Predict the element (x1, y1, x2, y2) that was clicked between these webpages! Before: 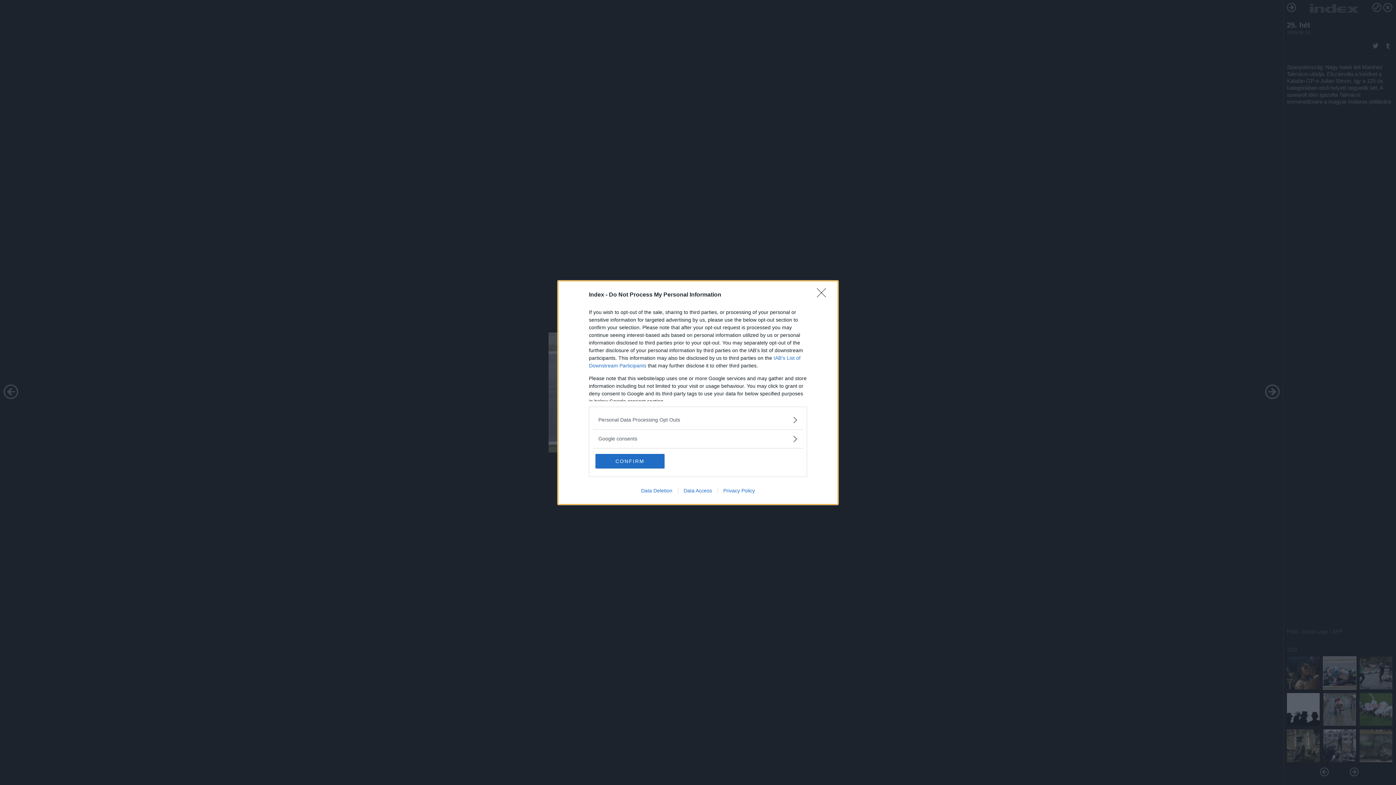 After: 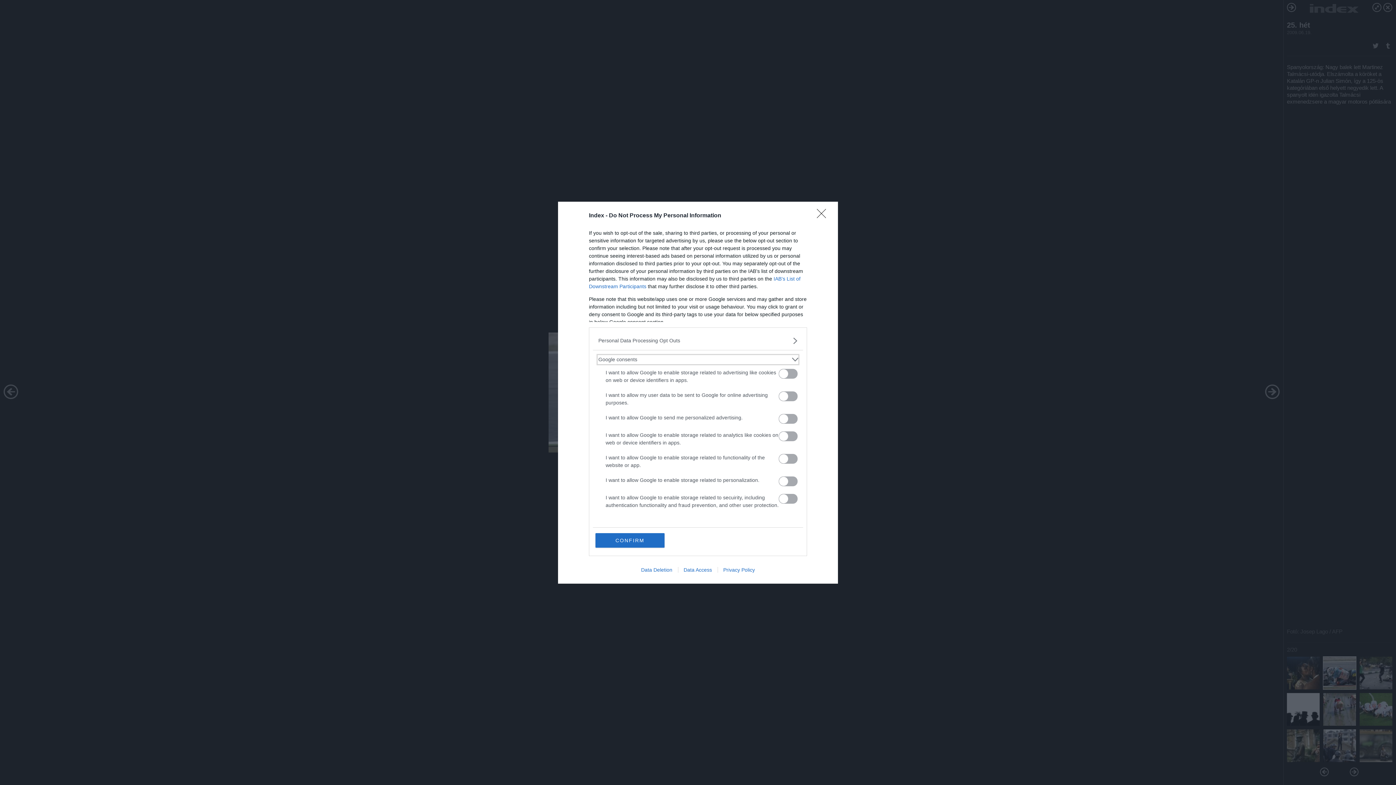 Action: bbox: (598, 435, 797, 442) label: Google consents